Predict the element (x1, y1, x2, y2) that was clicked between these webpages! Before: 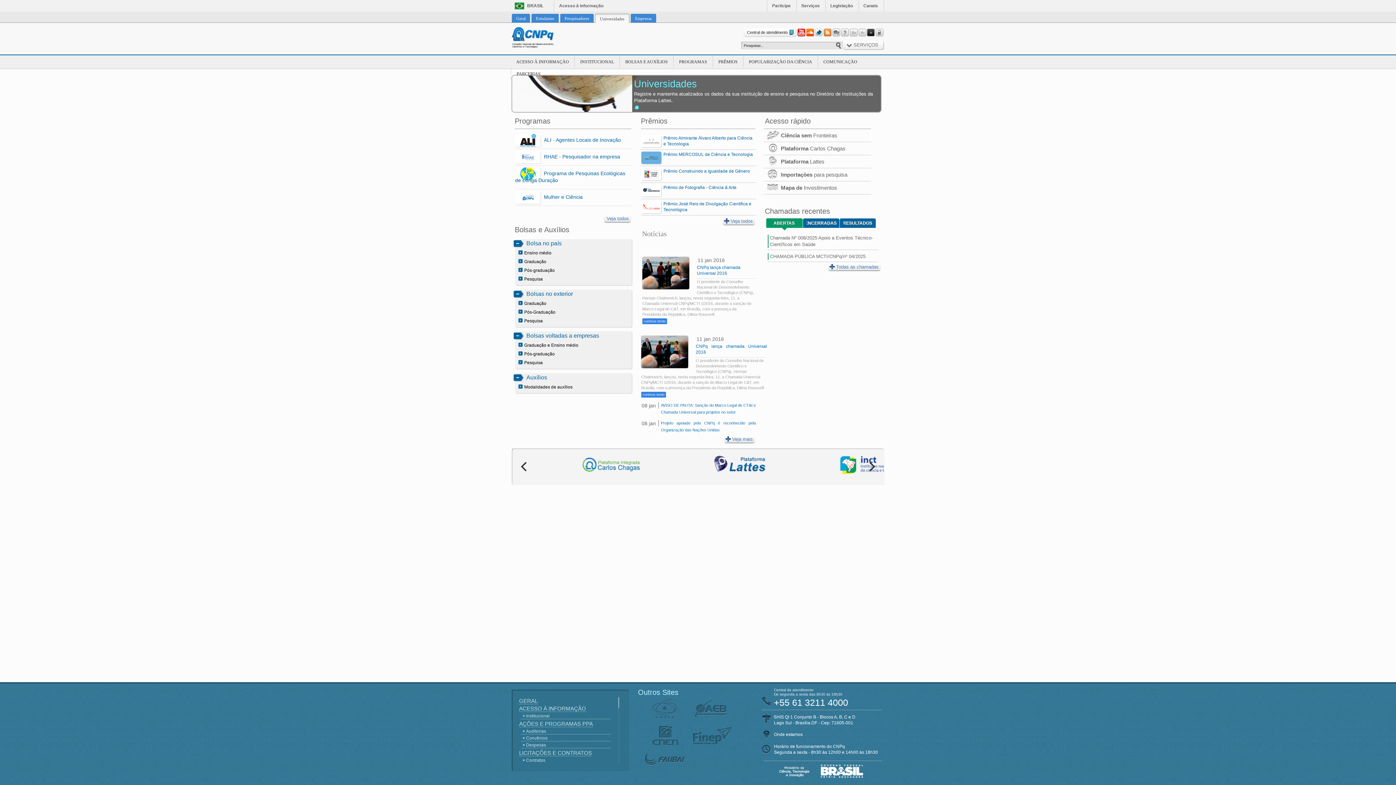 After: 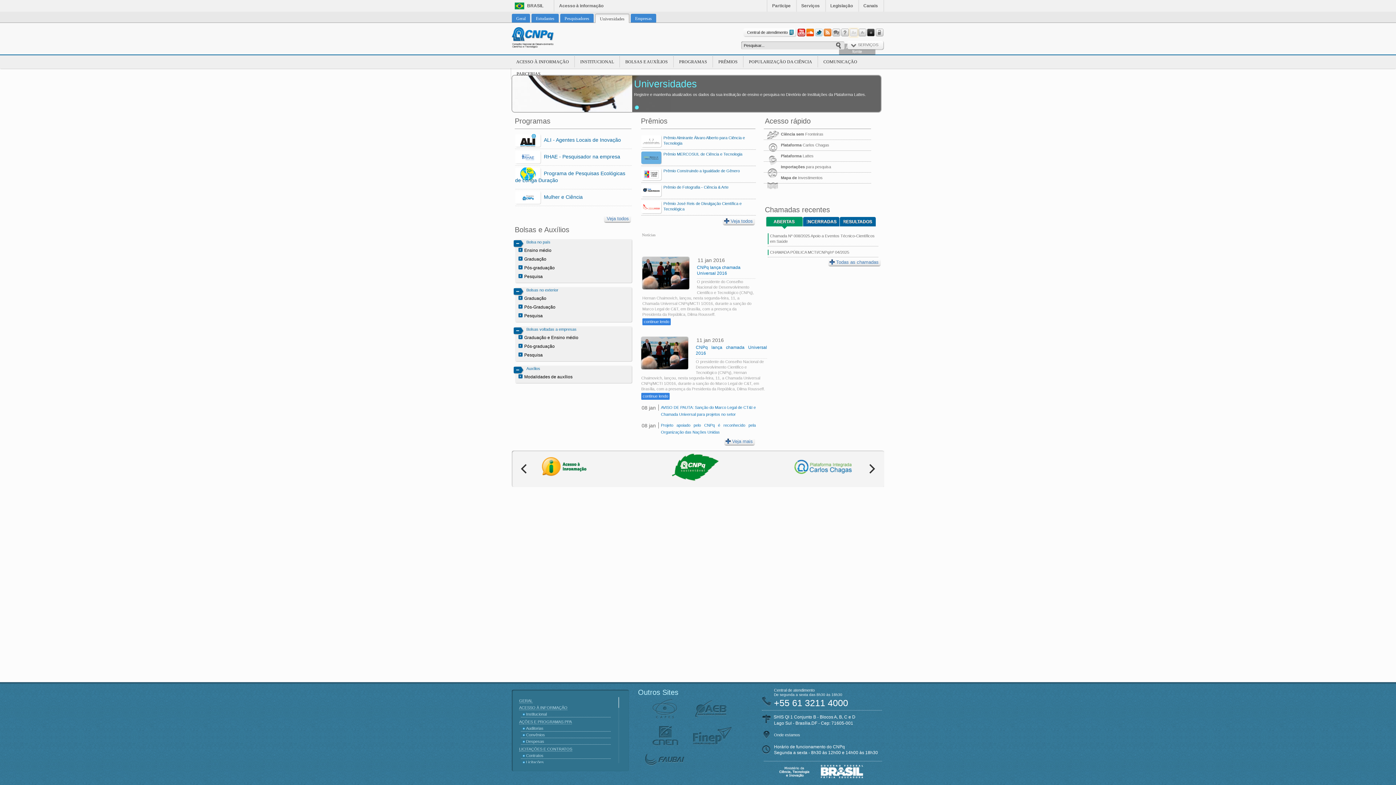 Action: bbox: (849, 28, 857, 36)